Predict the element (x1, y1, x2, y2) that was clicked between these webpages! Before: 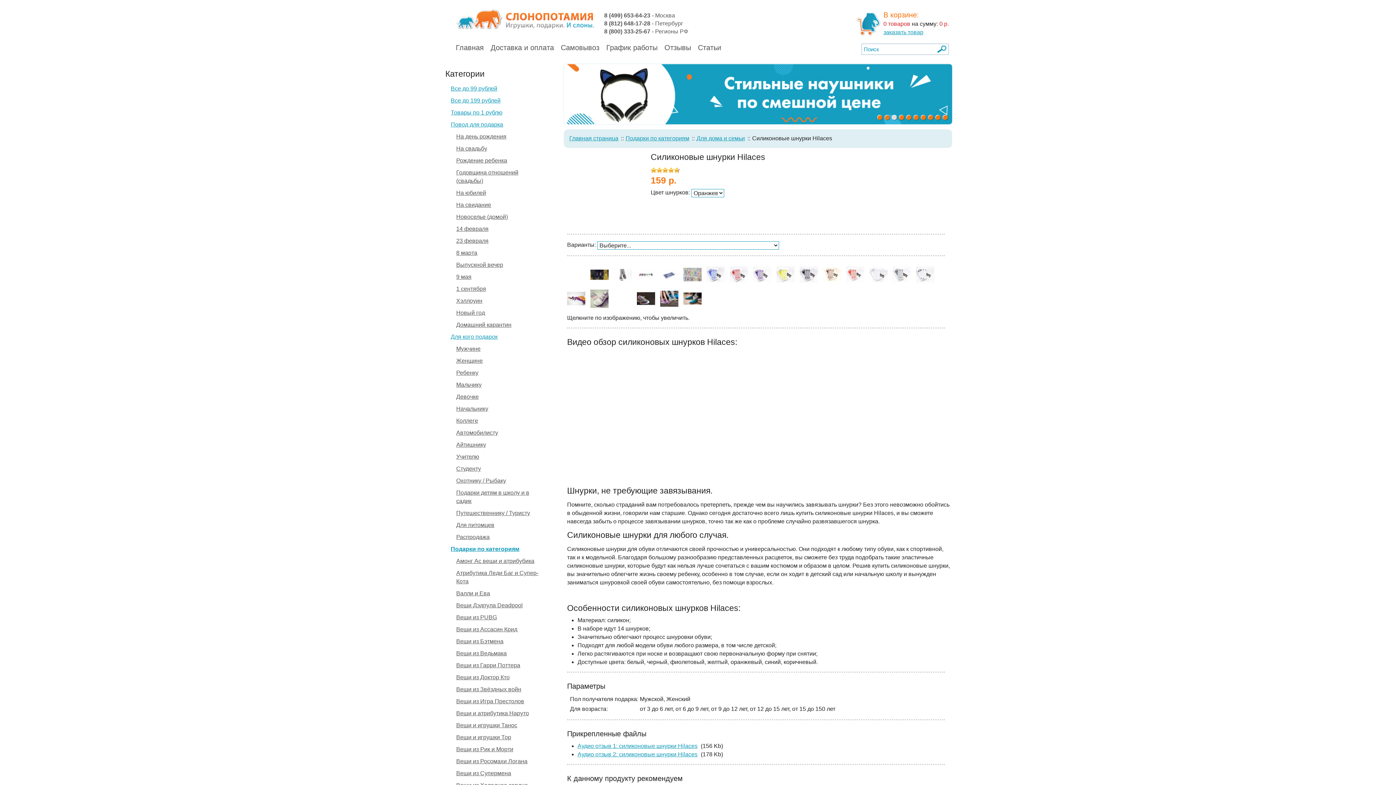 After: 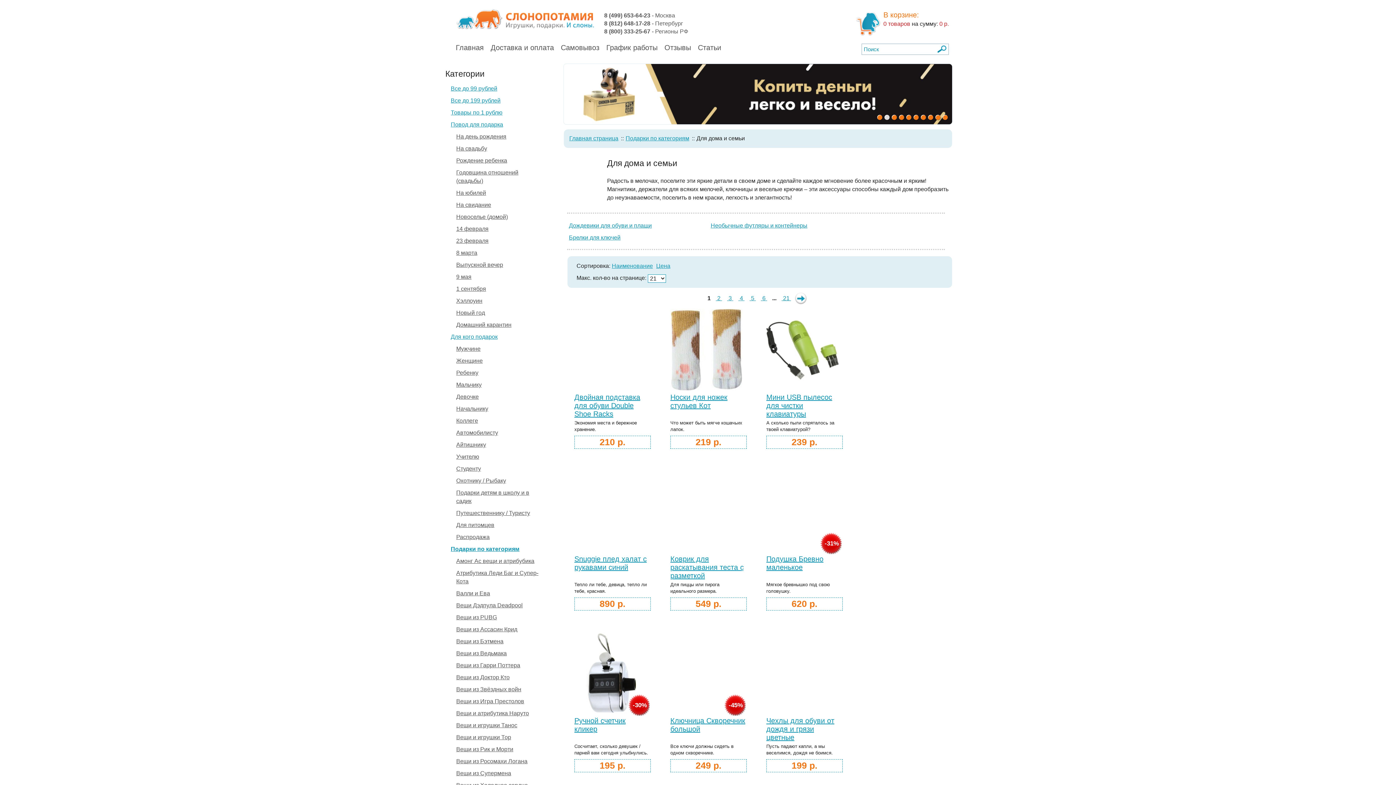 Action: label: Для дома и семьи bbox: (696, 135, 745, 141)